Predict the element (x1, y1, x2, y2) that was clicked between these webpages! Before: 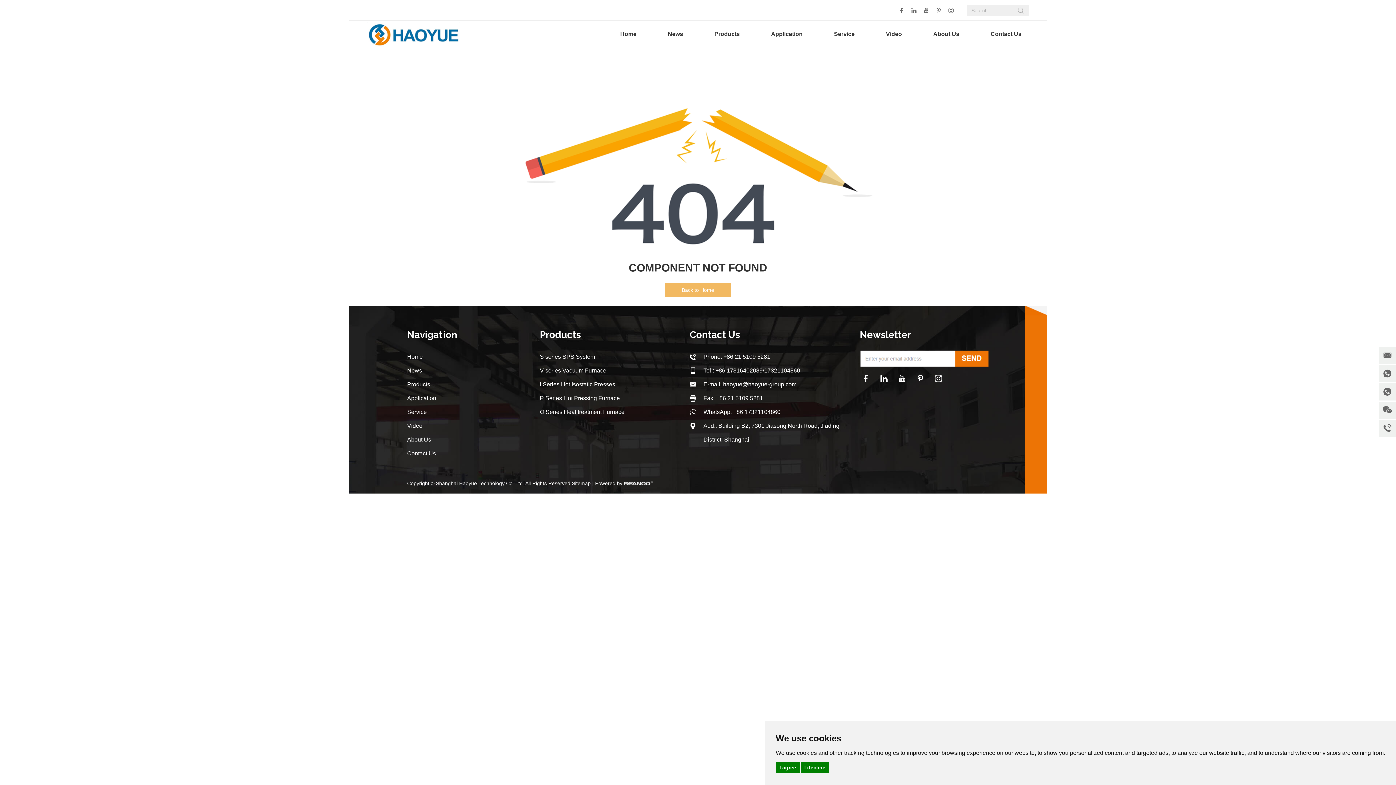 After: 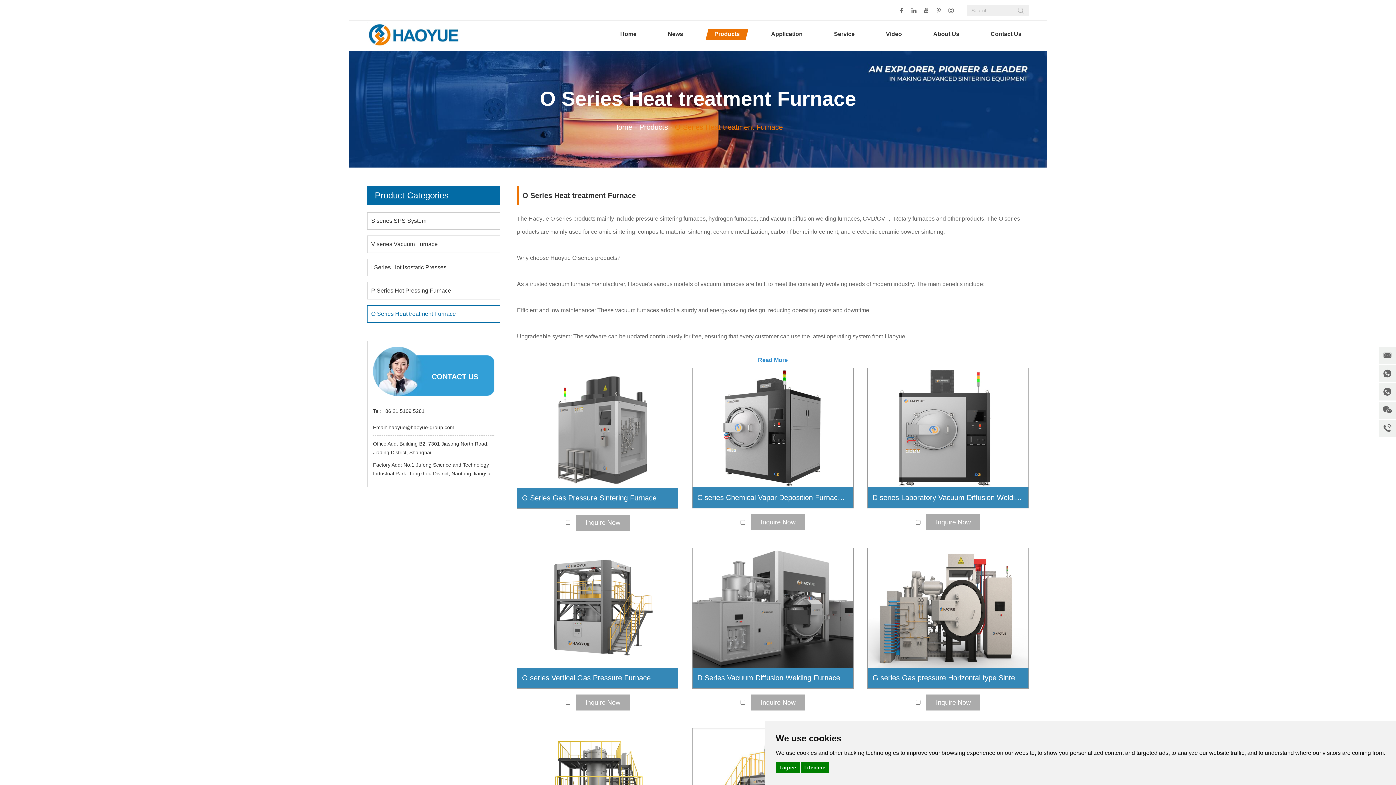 Action: label: O Series Heat treatment Furnace bbox: (540, 409, 624, 415)